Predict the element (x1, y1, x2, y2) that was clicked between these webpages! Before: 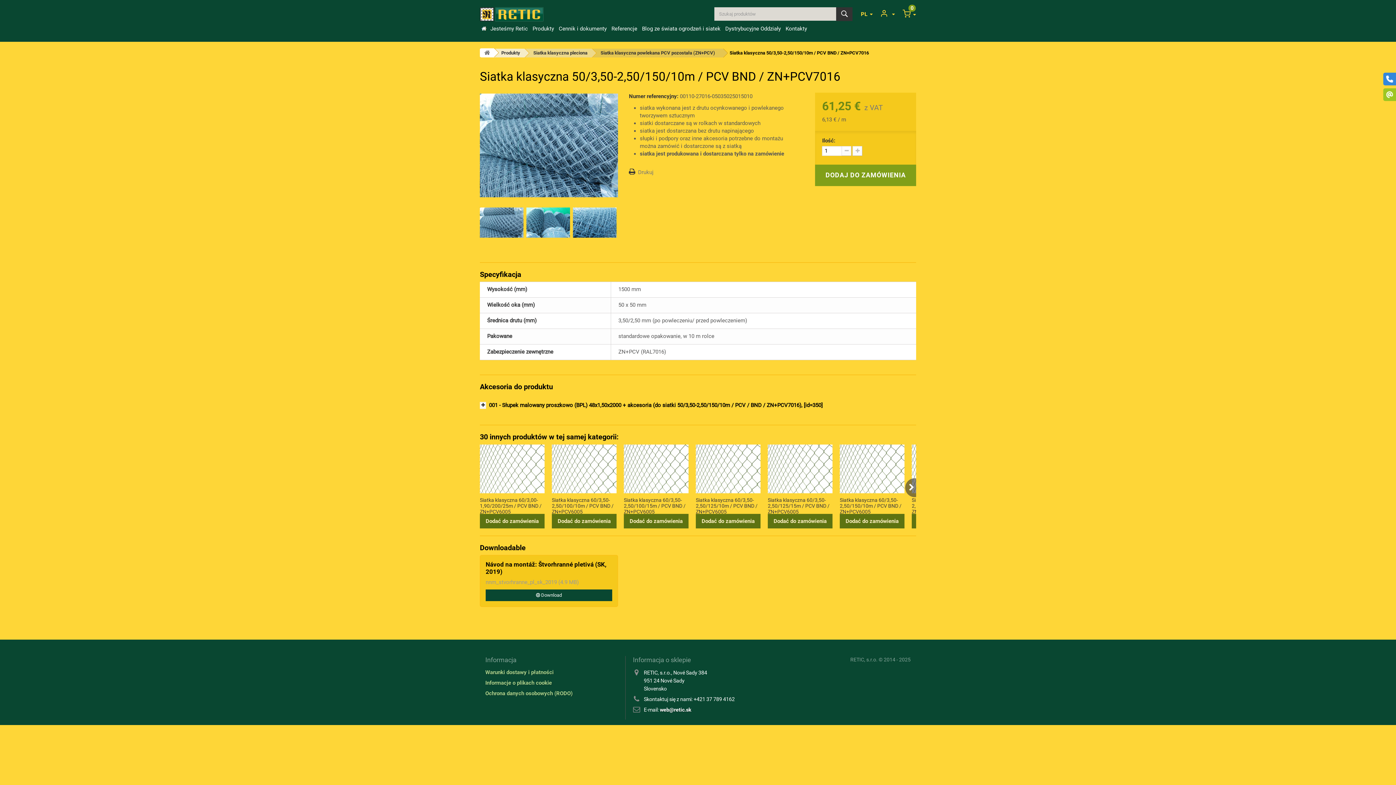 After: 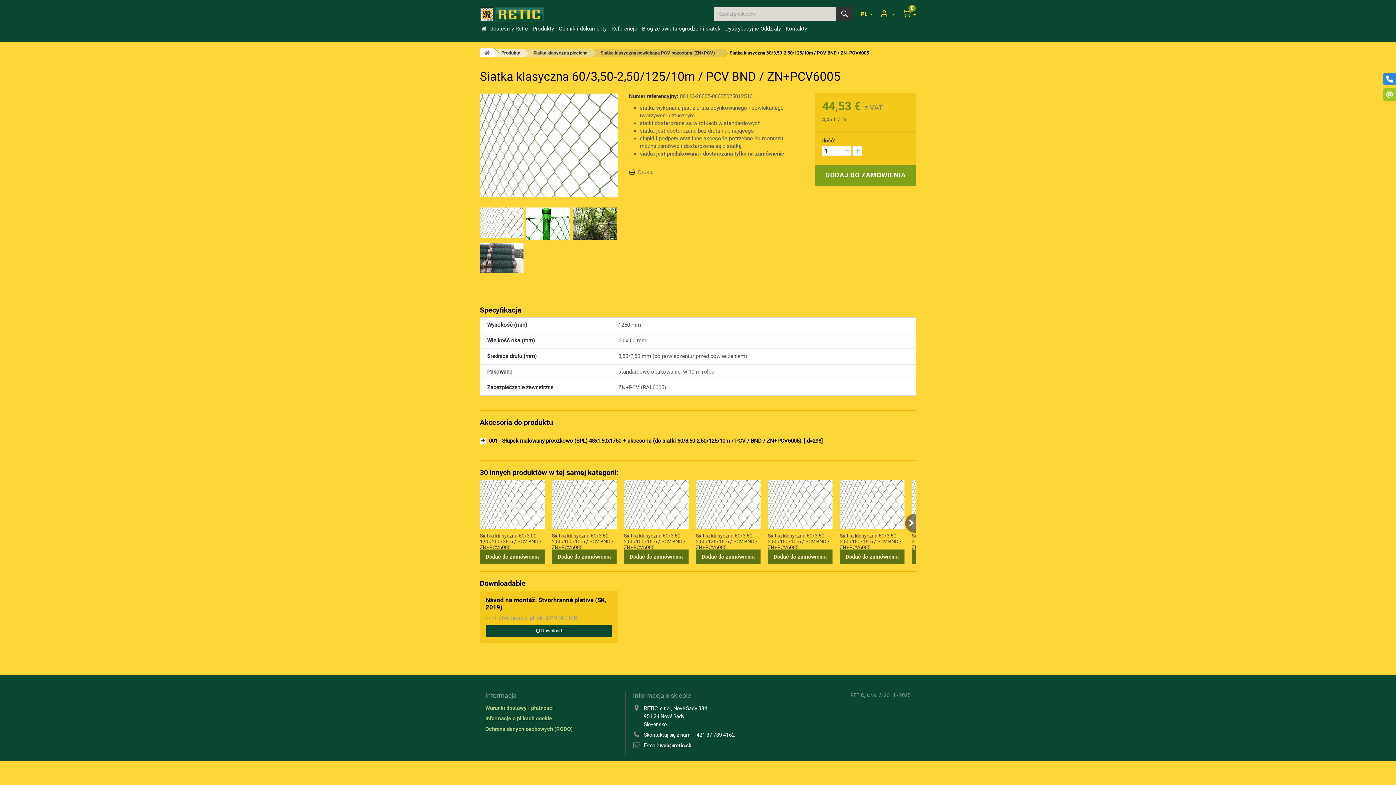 Action: label: Siatka klasyczna 60/3,50-2,50/125/10m / PCV BND / ZN+PCV6005 bbox: (696, 494, 760, 514)